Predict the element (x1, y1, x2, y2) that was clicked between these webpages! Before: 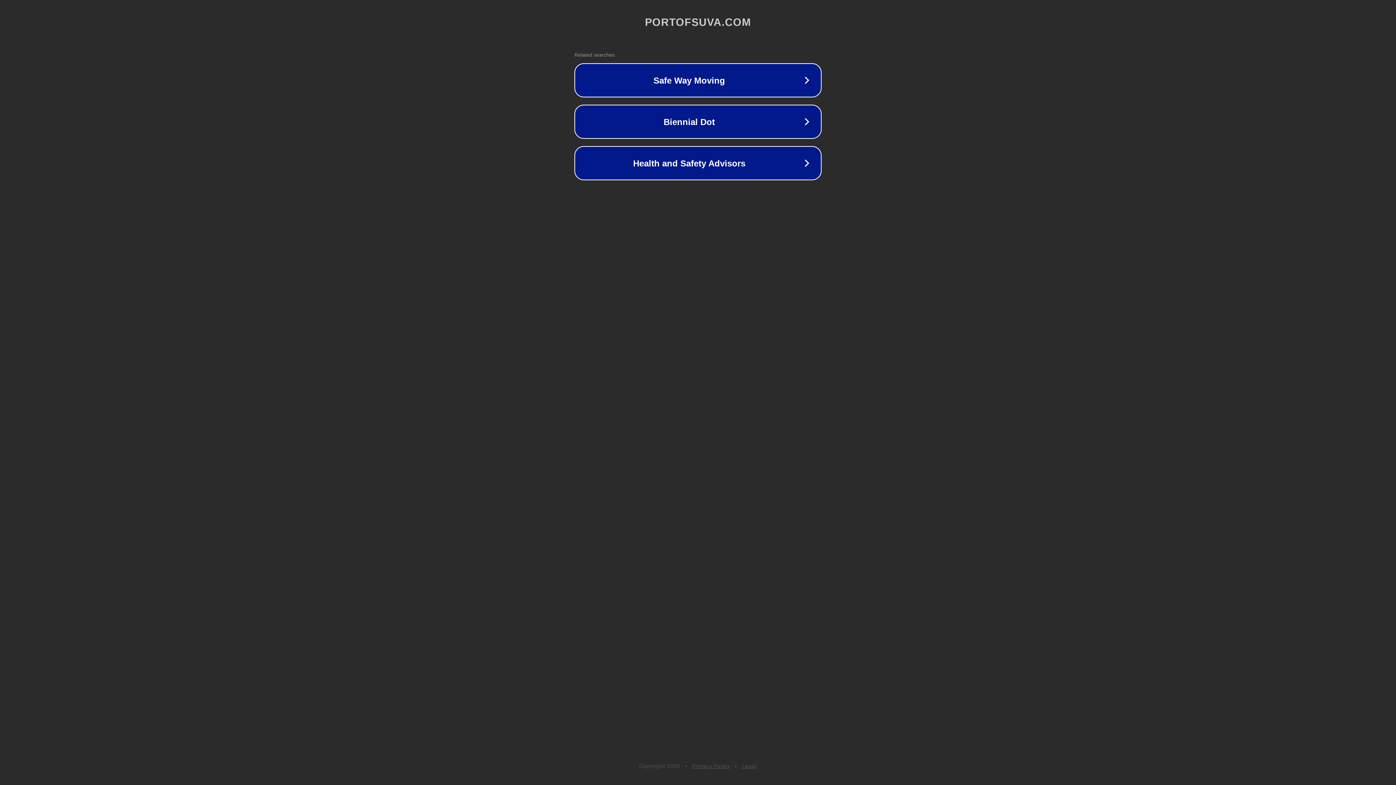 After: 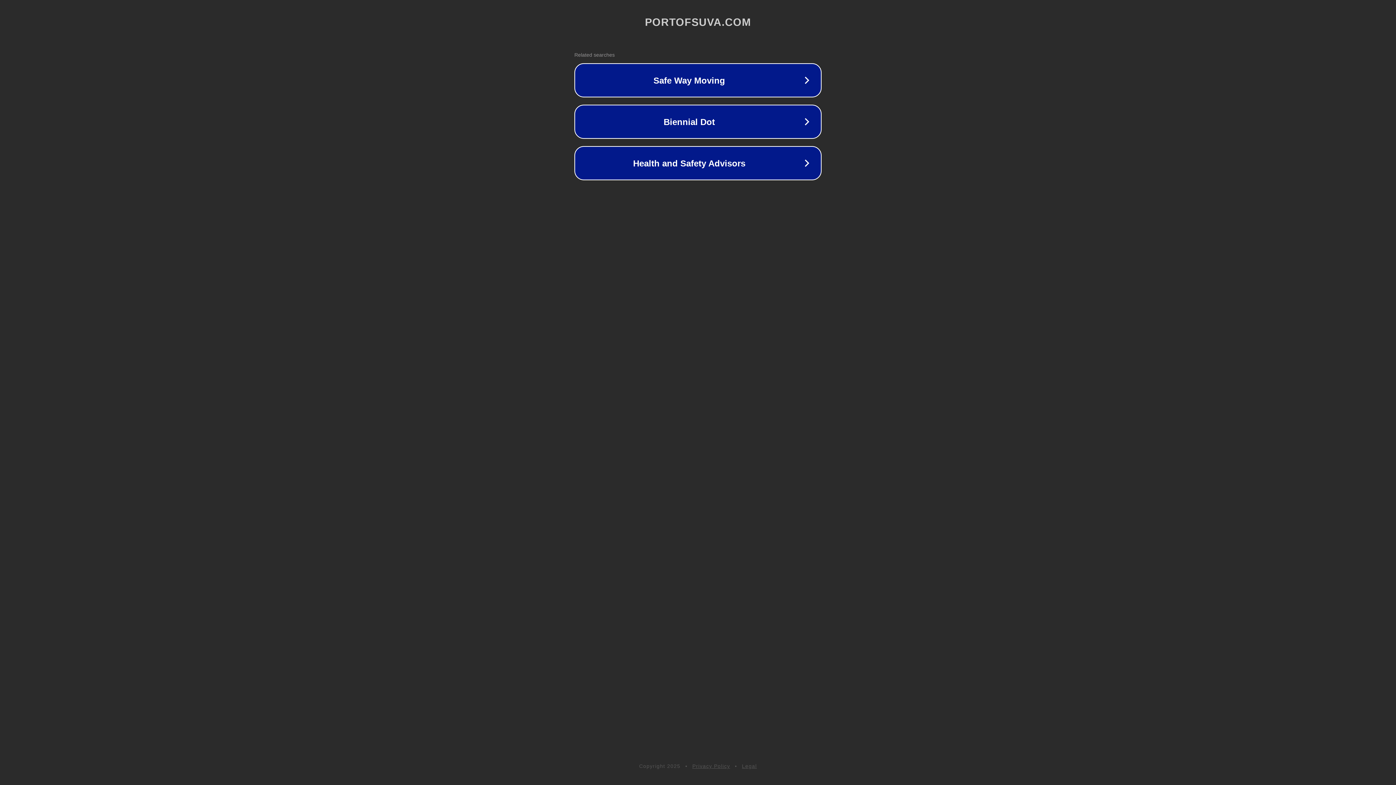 Action: label: Privacy Policy bbox: (692, 763, 730, 769)